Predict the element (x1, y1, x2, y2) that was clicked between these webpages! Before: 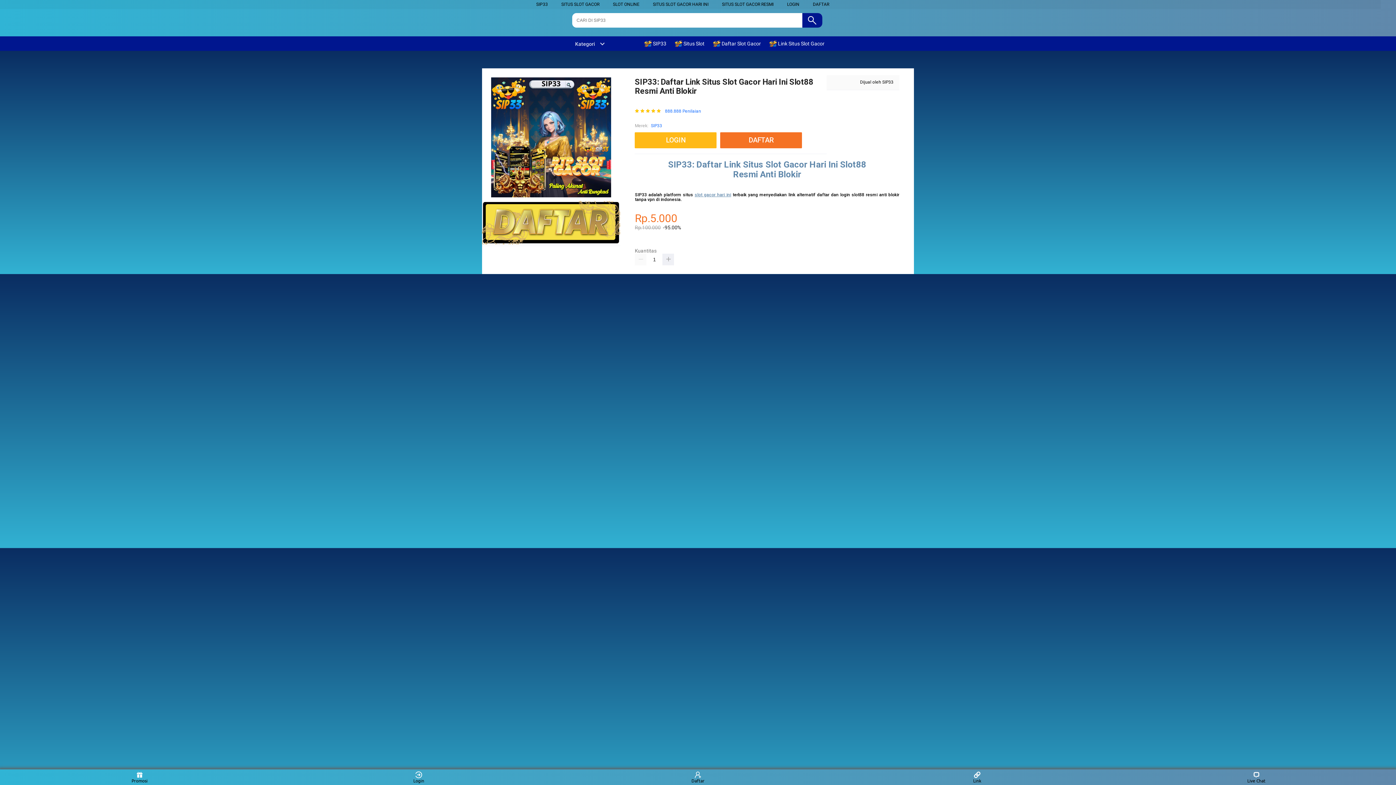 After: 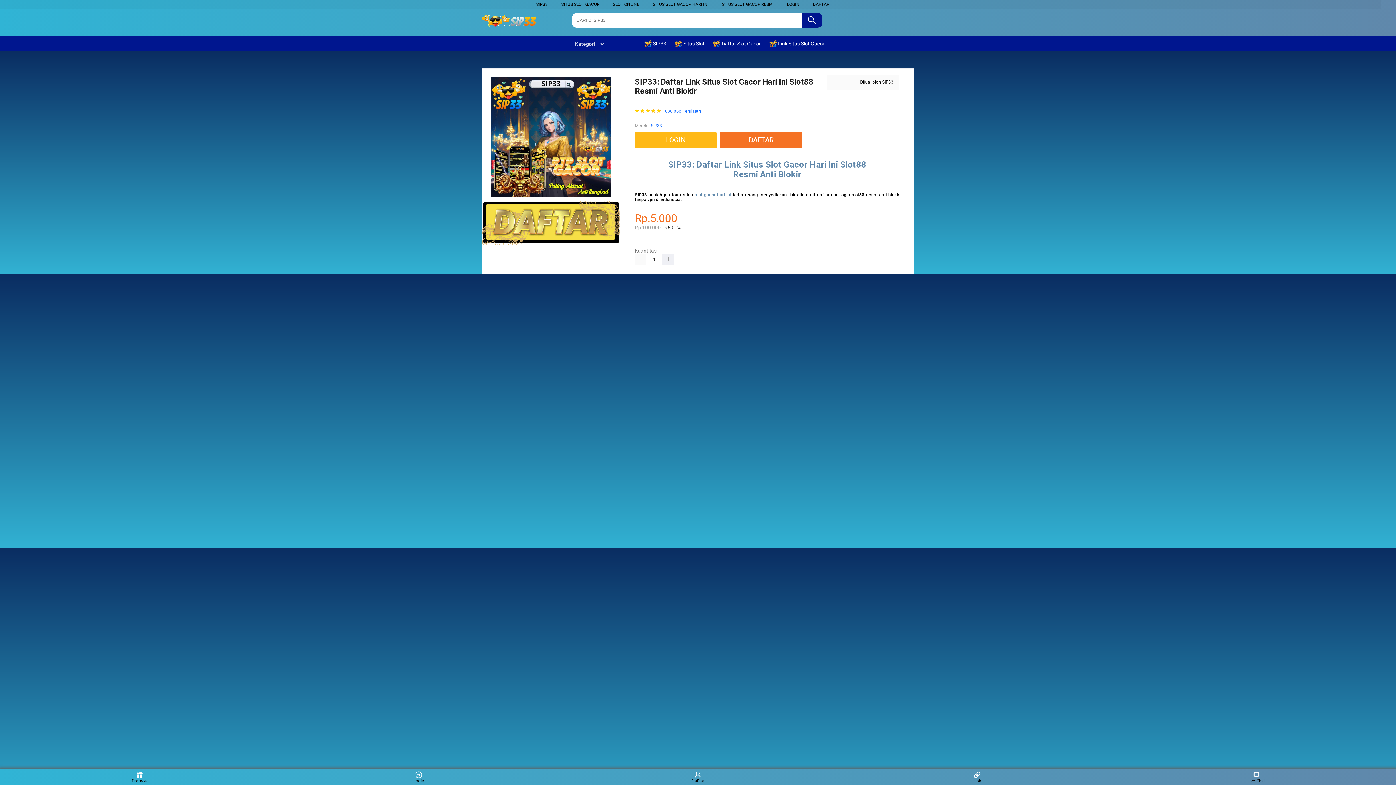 Action: label: slot gacor hari ini bbox: (694, 192, 731, 197)